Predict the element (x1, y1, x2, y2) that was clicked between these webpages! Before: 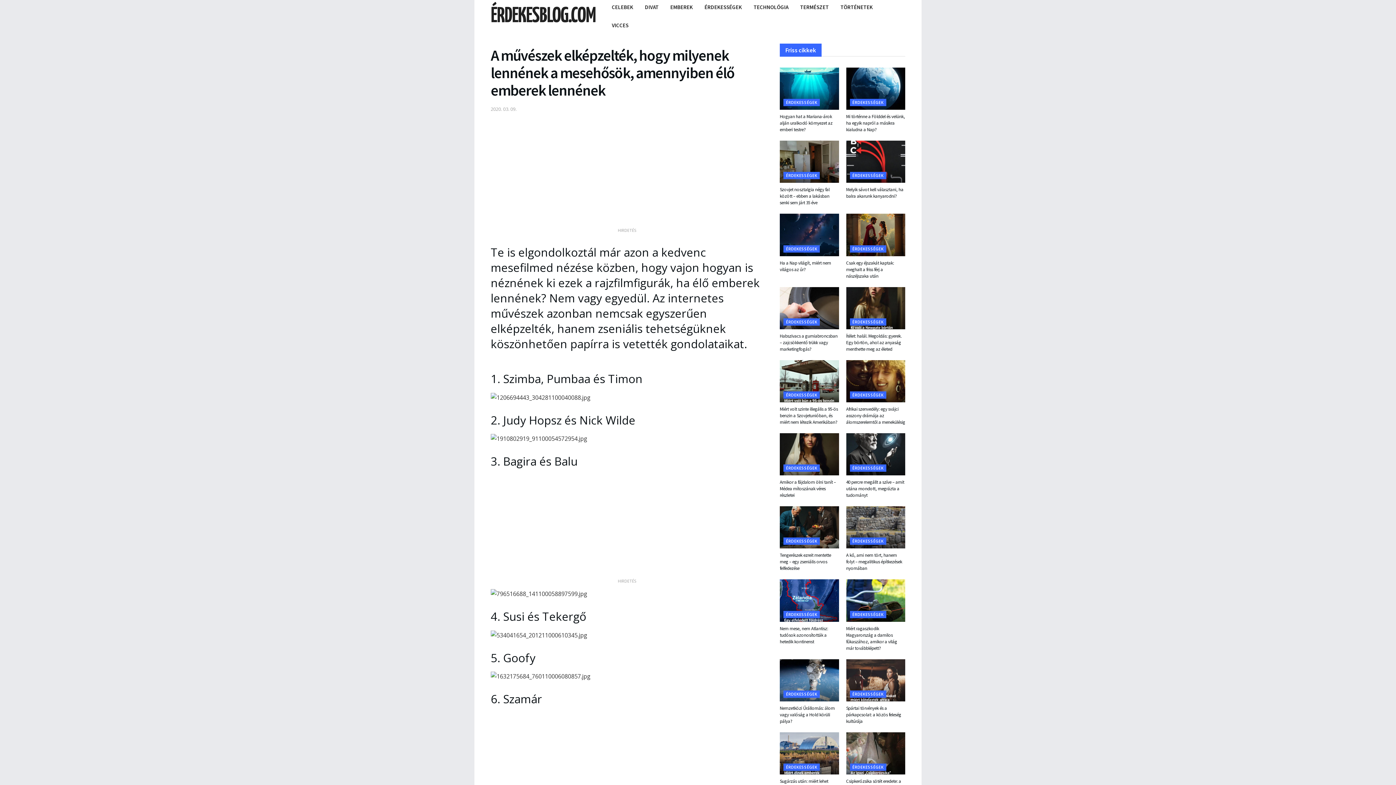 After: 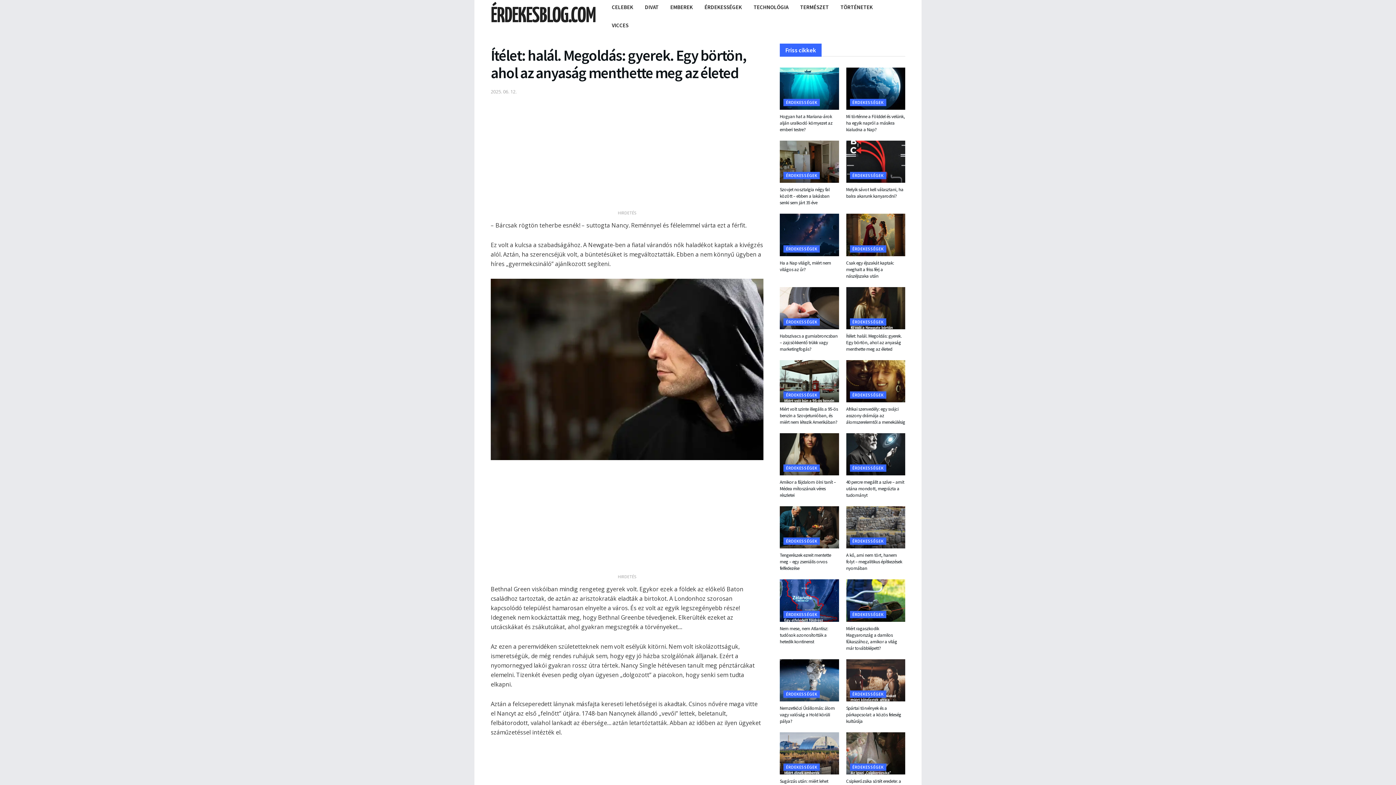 Action: bbox: (846, 287, 905, 329) label: Read article: Ítélet: halál. Megoldás: gyerek. Egy börtön, ahol az anyaság menthette meg az életed